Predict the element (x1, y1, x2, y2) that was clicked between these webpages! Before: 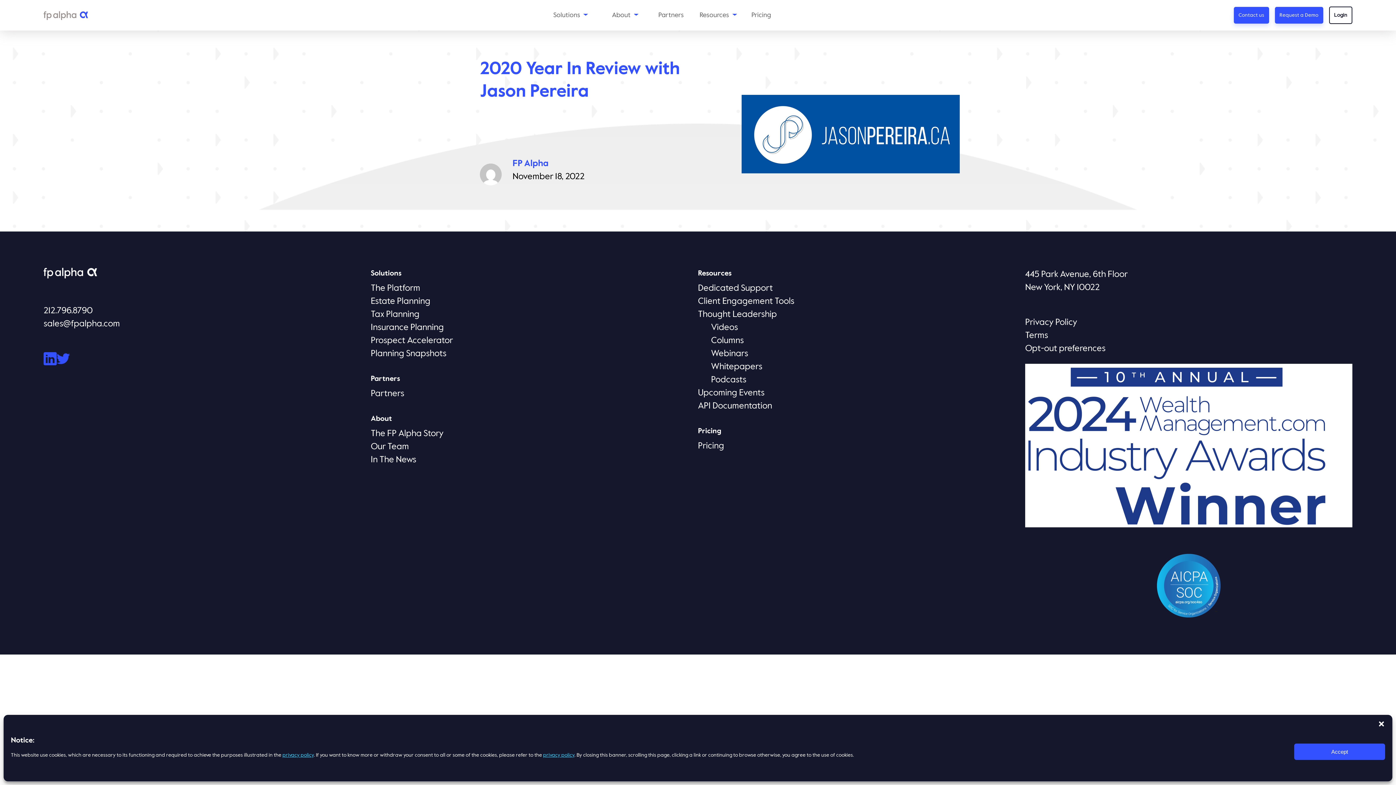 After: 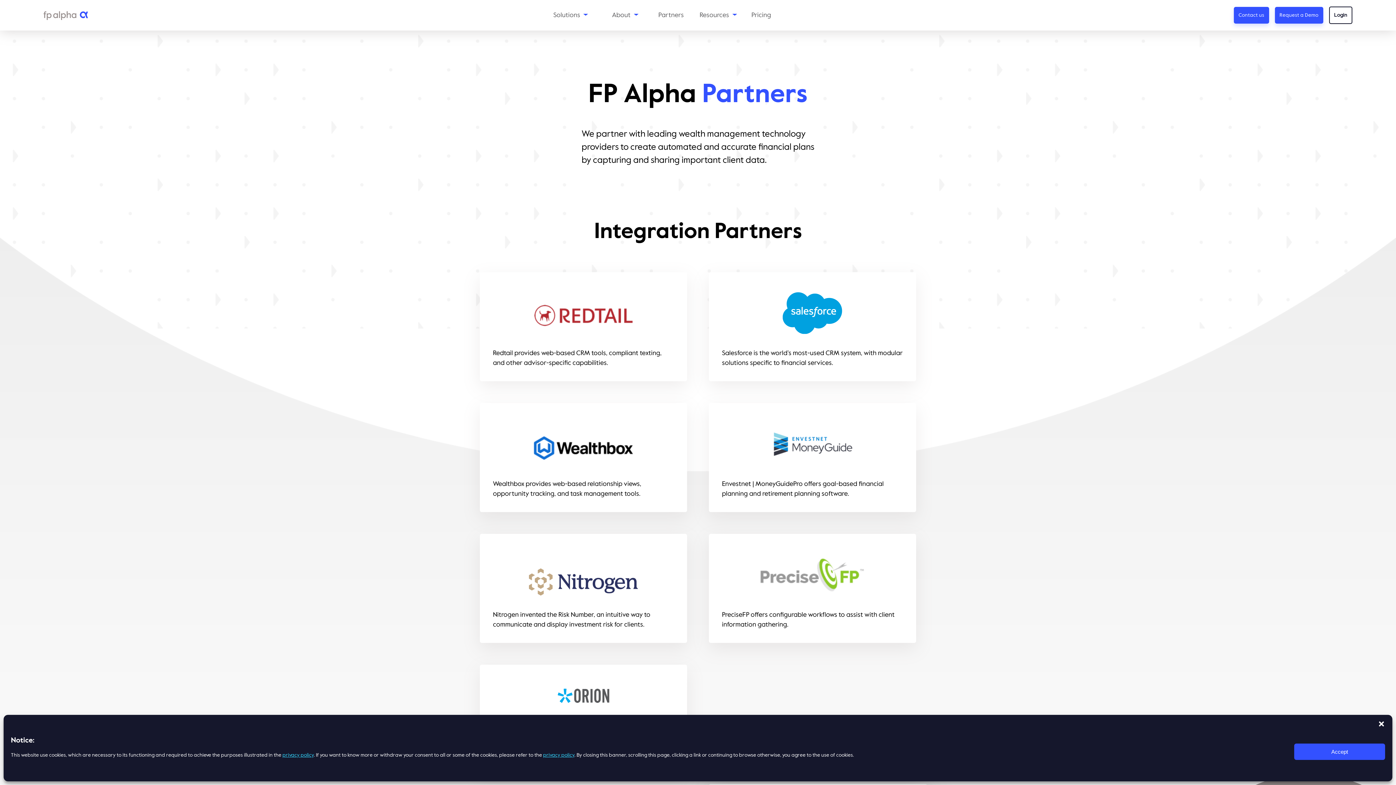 Action: label: Partners bbox: (652, 2, 690, 26)